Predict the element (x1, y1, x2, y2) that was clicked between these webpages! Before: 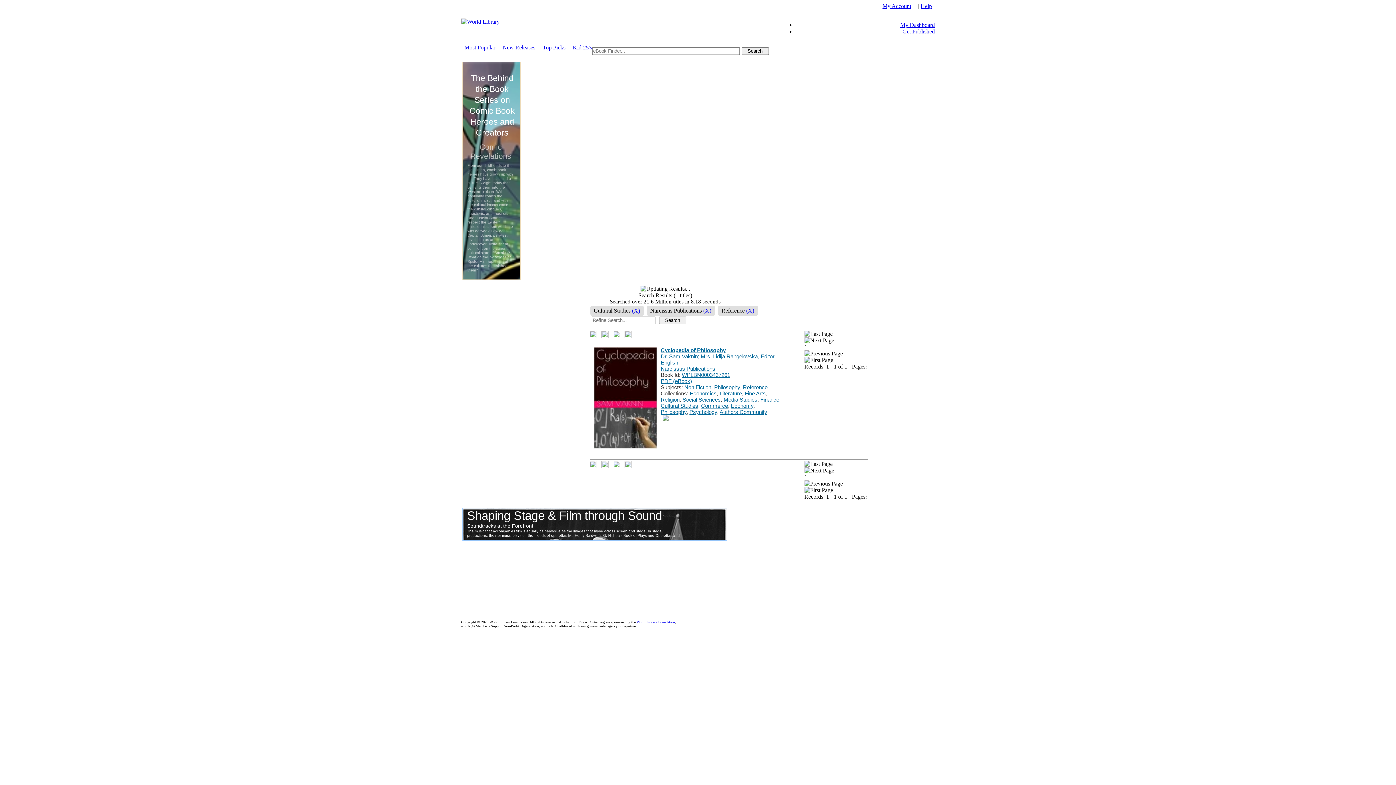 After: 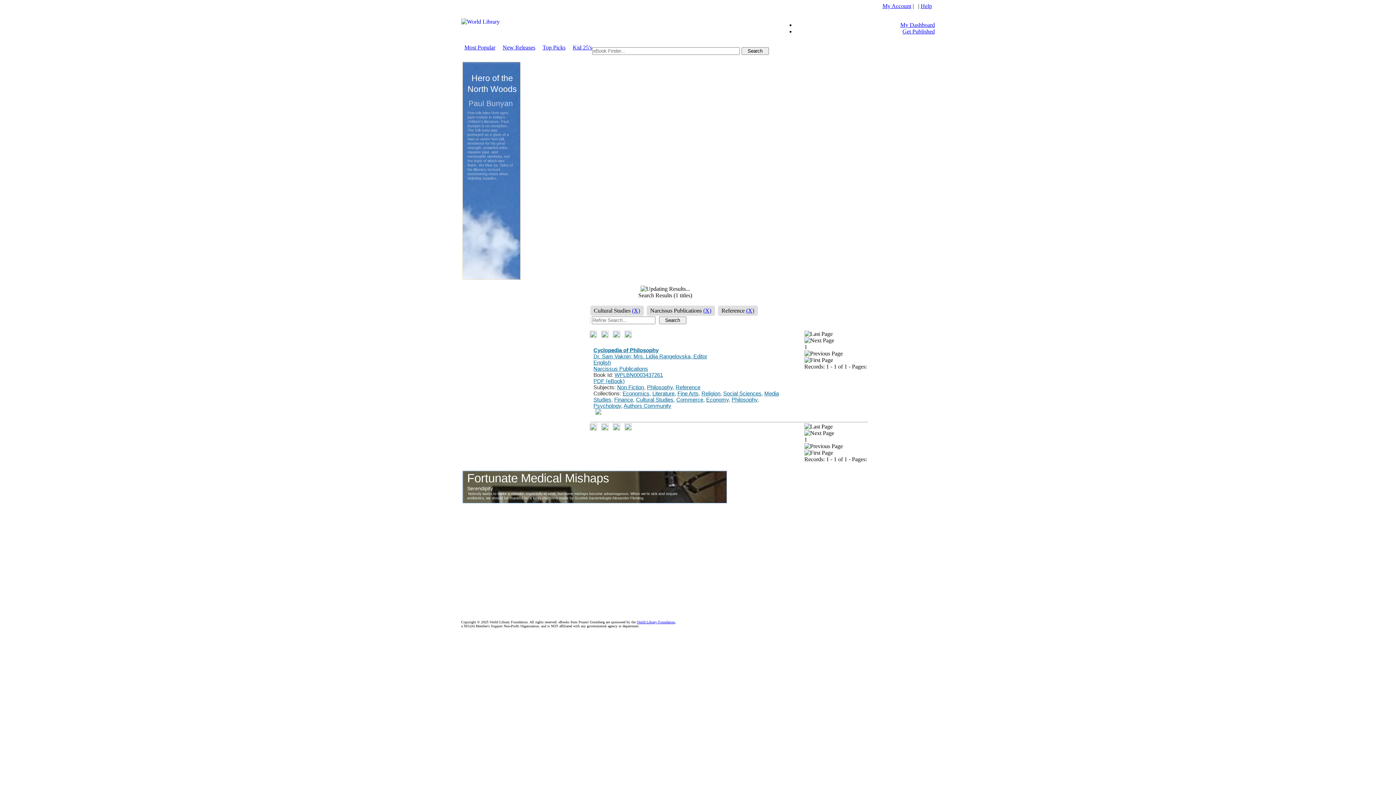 Action: bbox: (624, 463, 631, 469)